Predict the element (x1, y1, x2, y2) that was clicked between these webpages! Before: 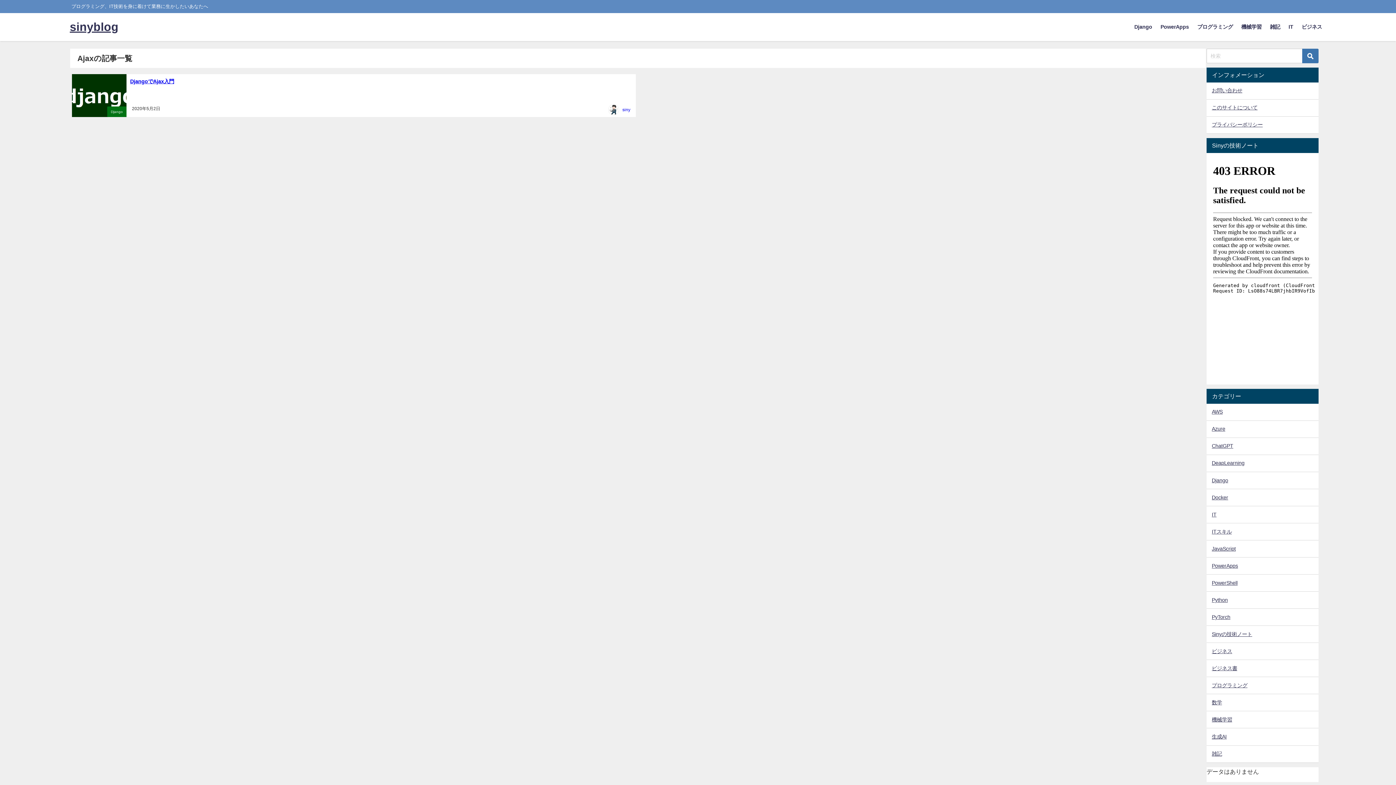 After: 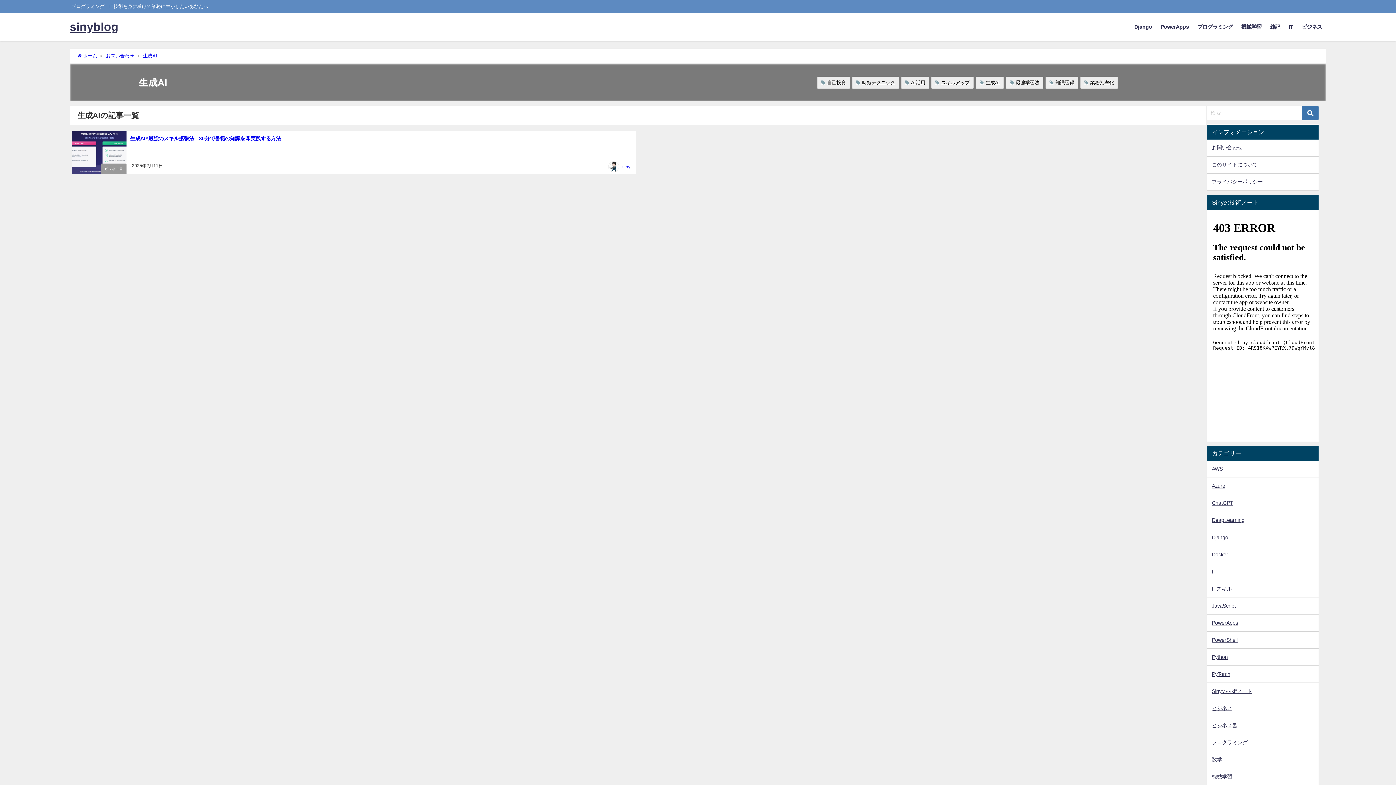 Action: label: 生成AI bbox: (1206, 728, 1318, 745)